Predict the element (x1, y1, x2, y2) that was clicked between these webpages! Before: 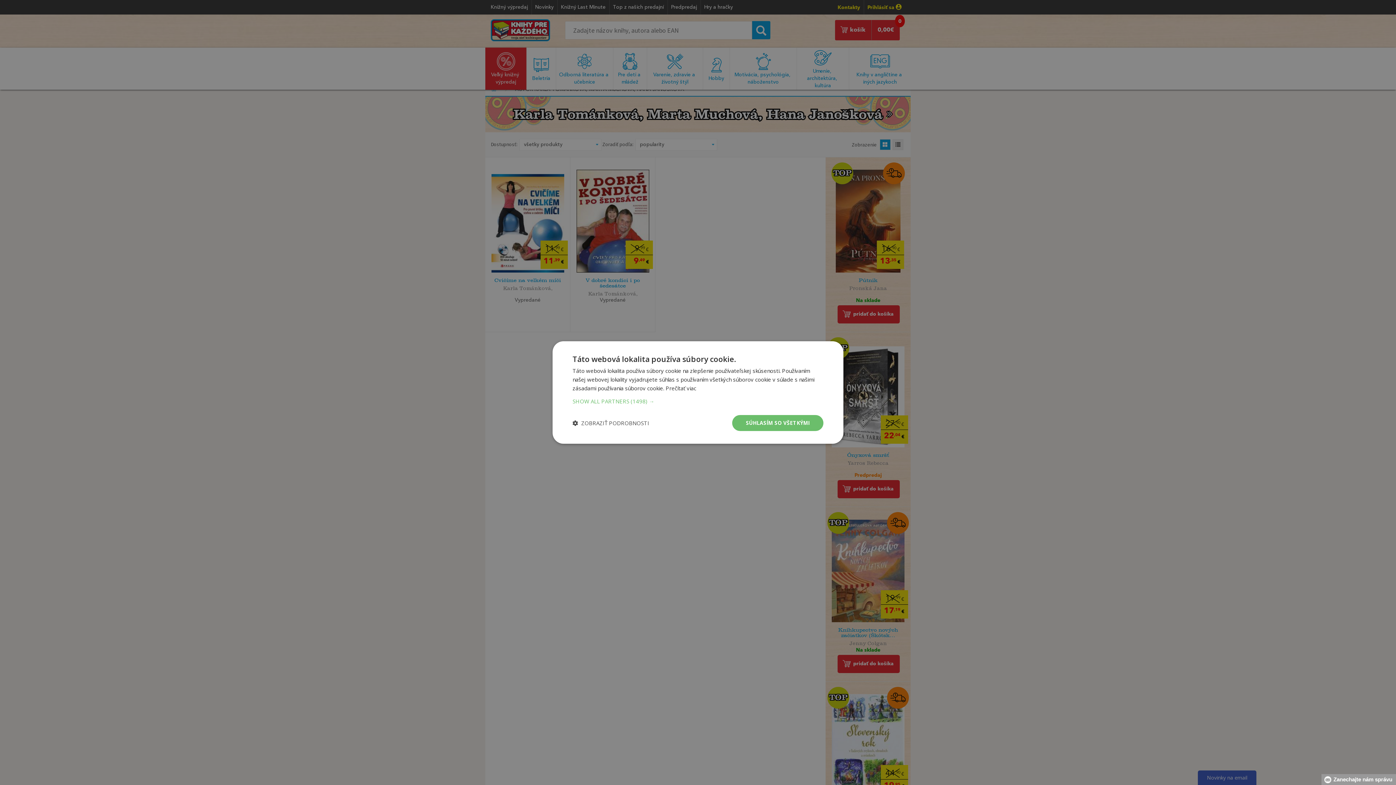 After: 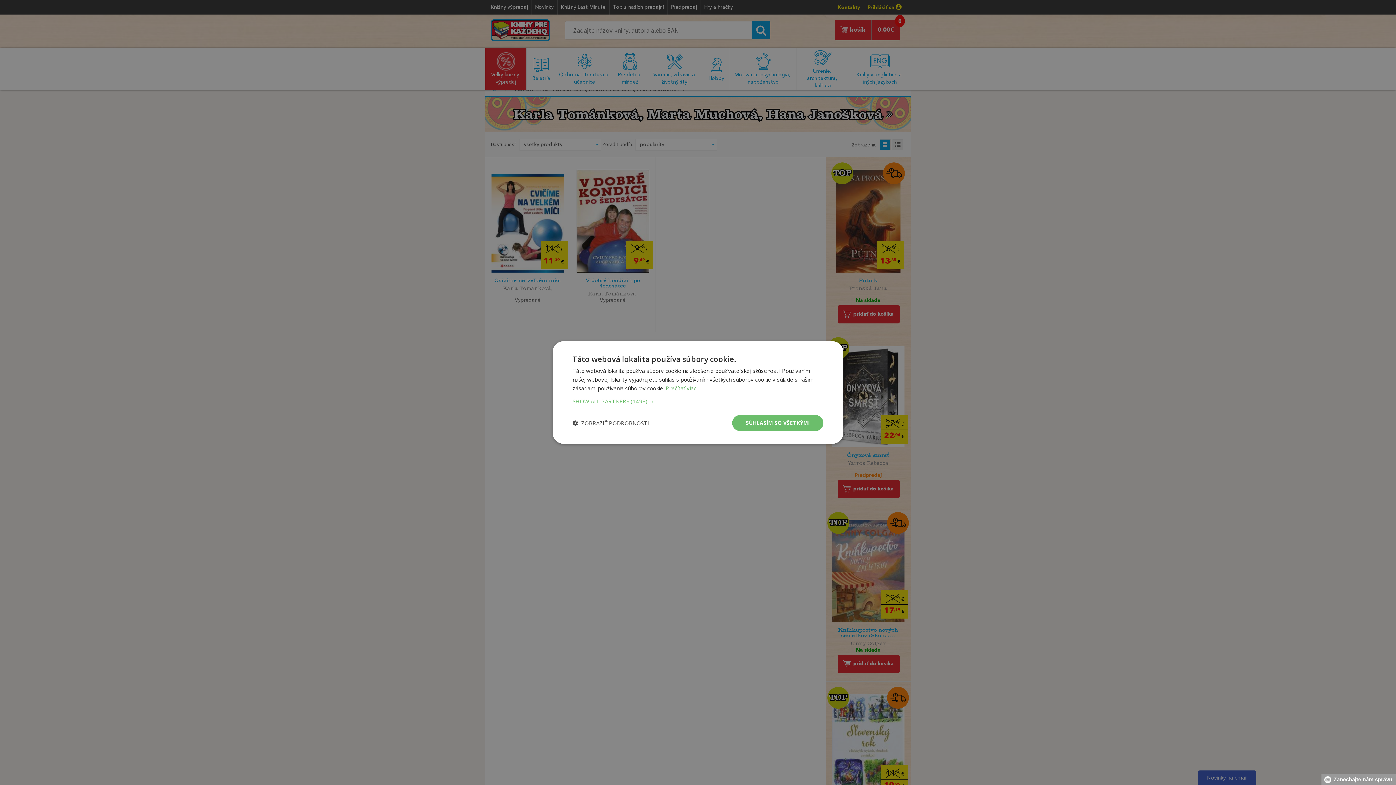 Action: label: Prečítať viac, opens a new window bbox: (665, 384, 696, 392)